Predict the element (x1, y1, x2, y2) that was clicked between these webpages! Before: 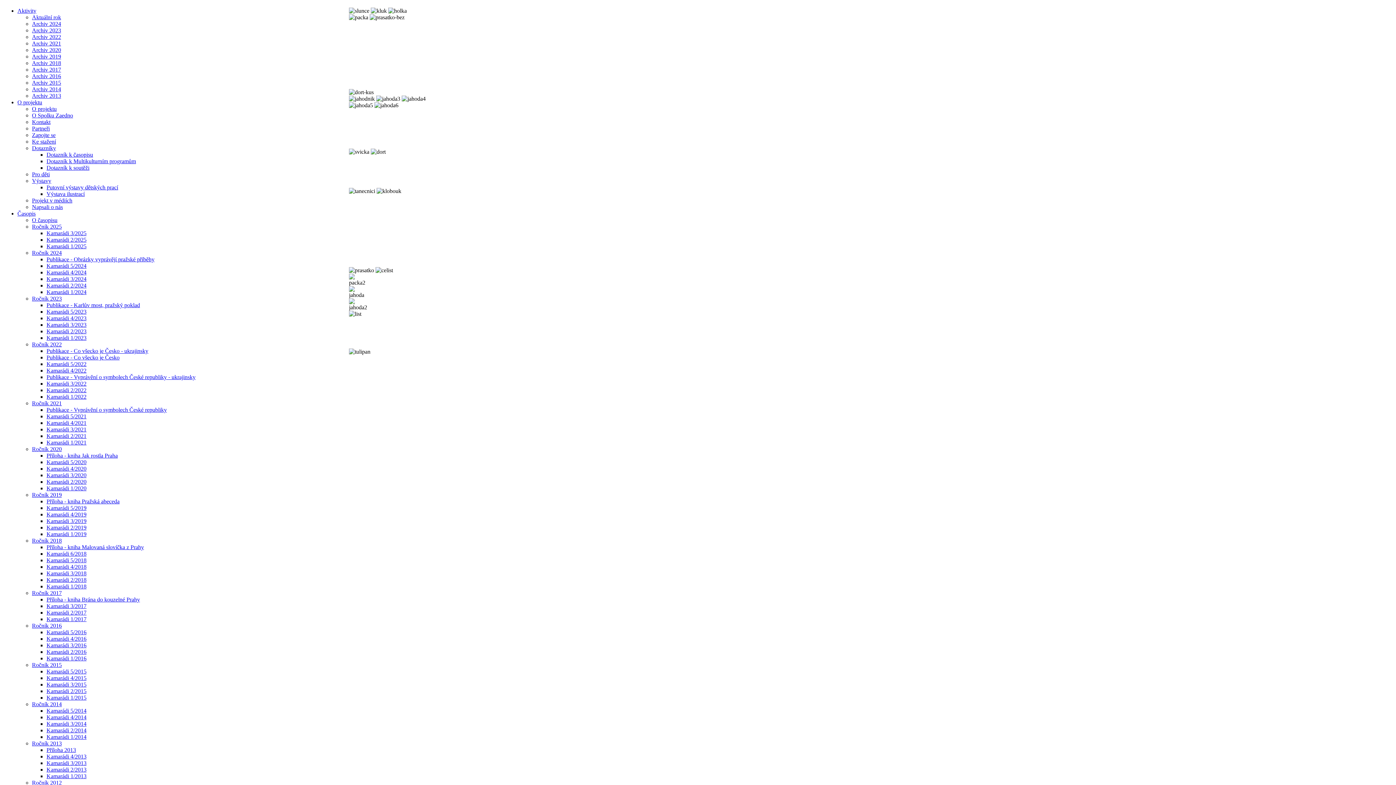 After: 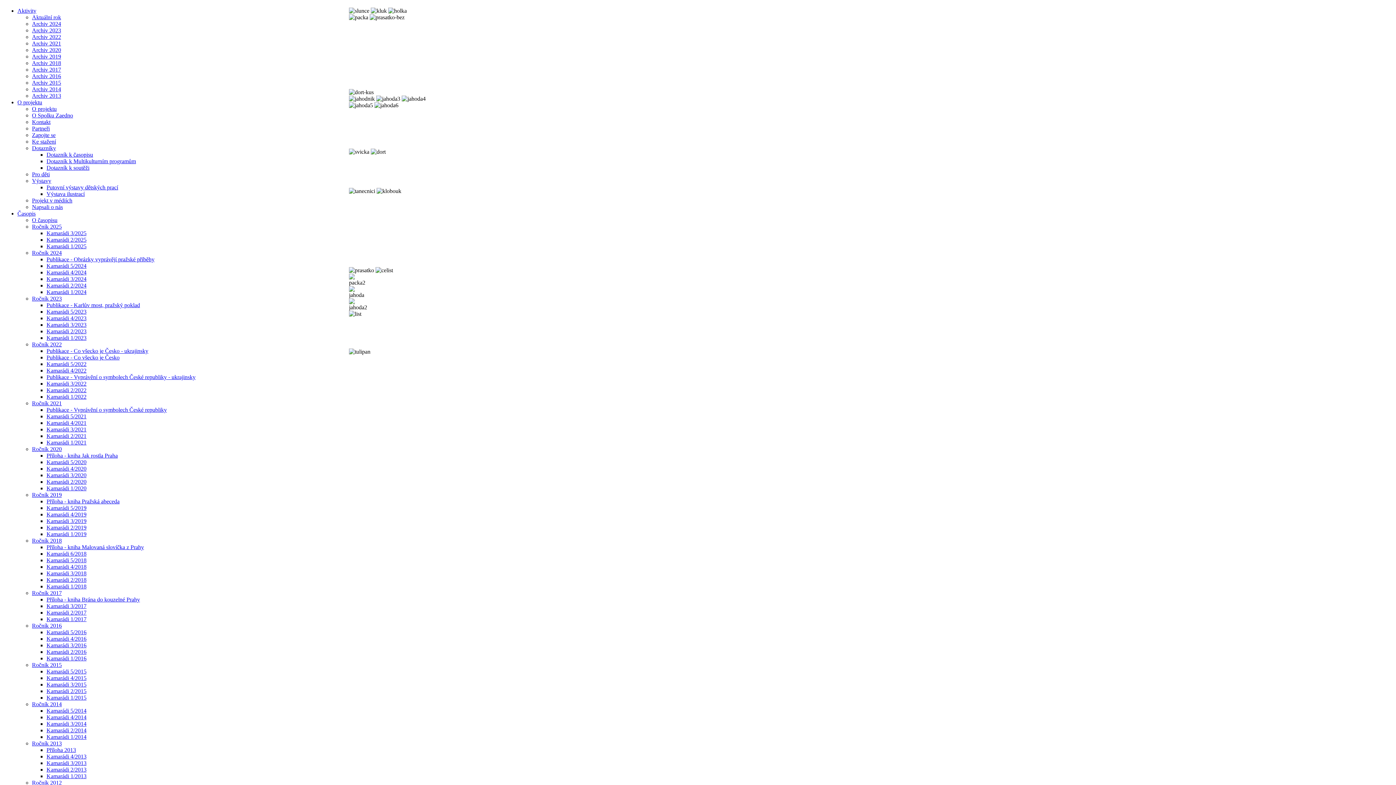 Action: label: Archiv 2016 bbox: (32, 73, 61, 79)